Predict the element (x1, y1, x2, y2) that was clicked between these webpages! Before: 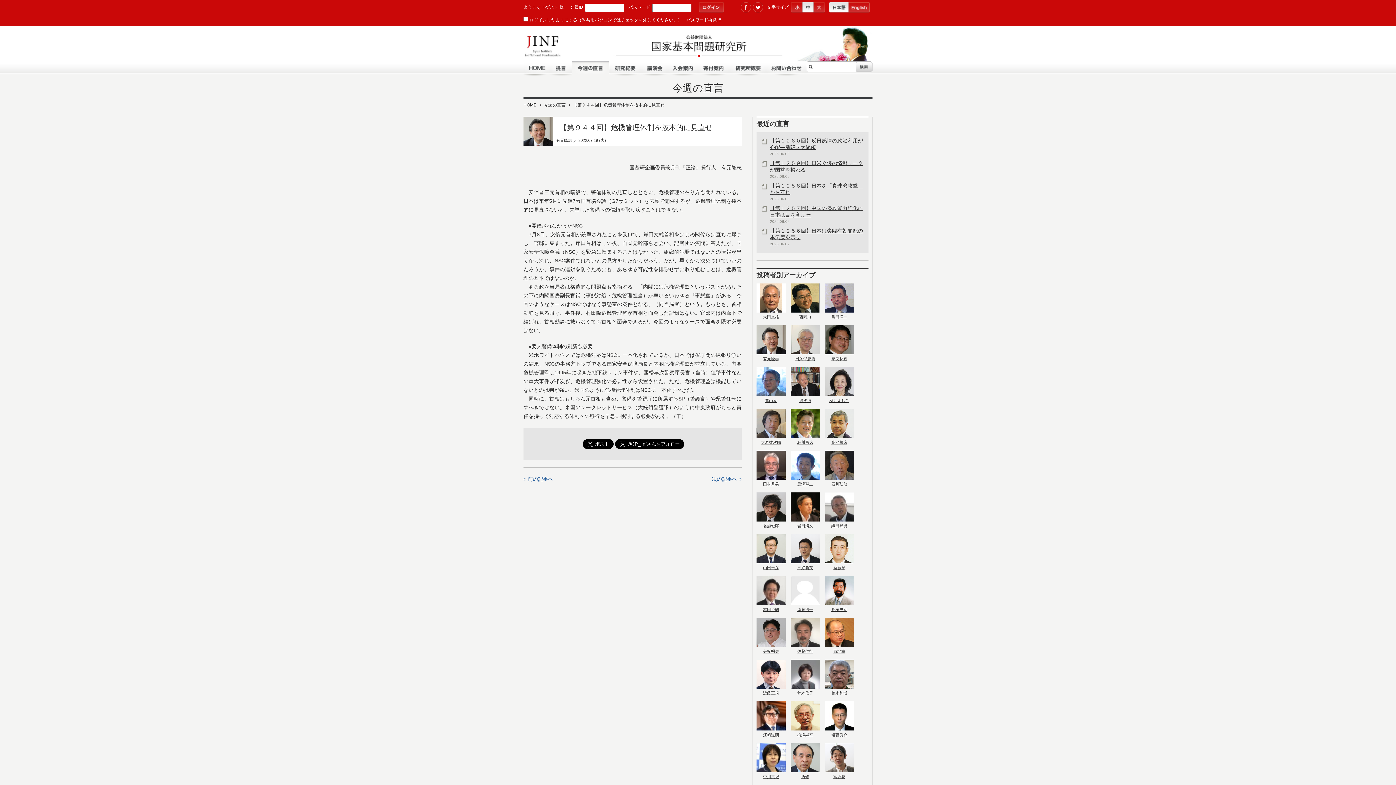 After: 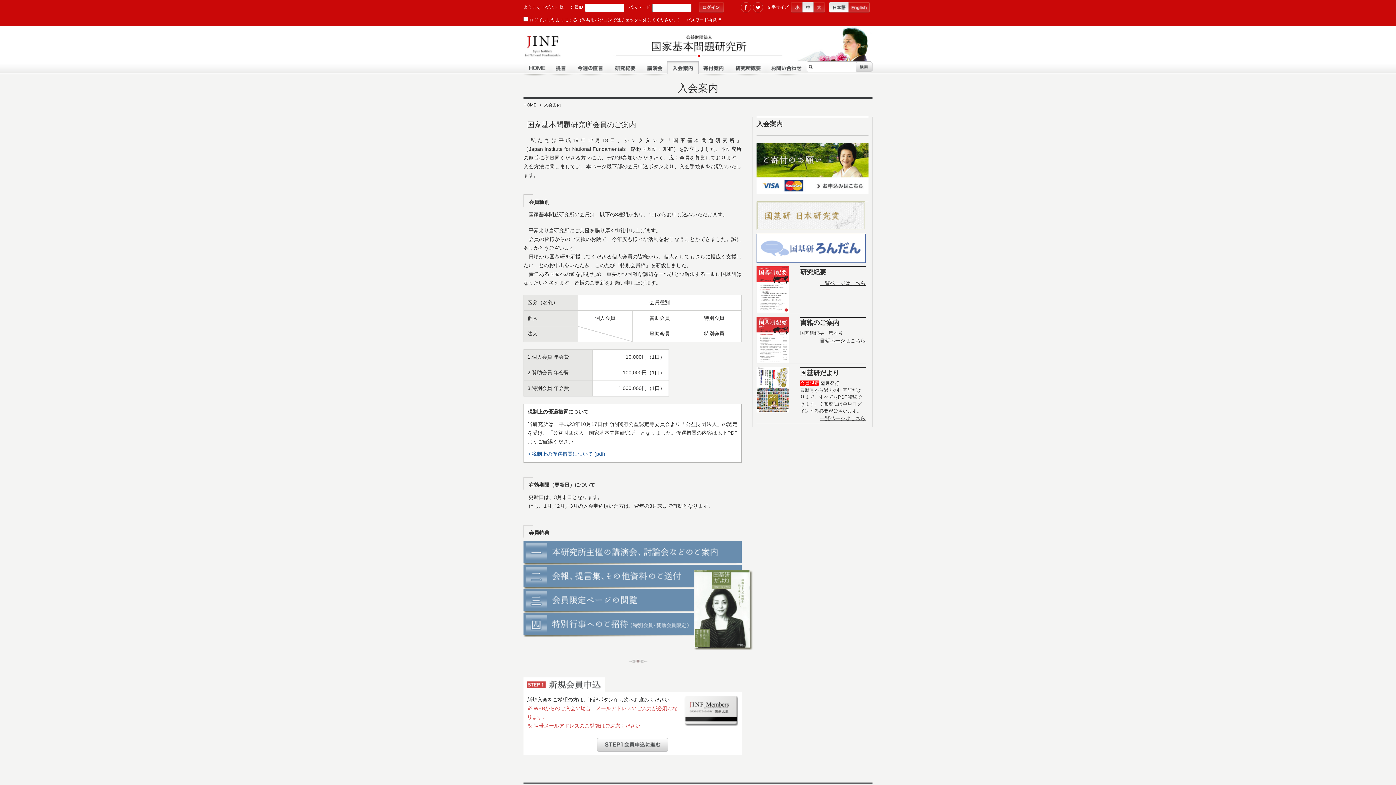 Action: label: 会員案内 bbox: (667, 61, 698, 76)